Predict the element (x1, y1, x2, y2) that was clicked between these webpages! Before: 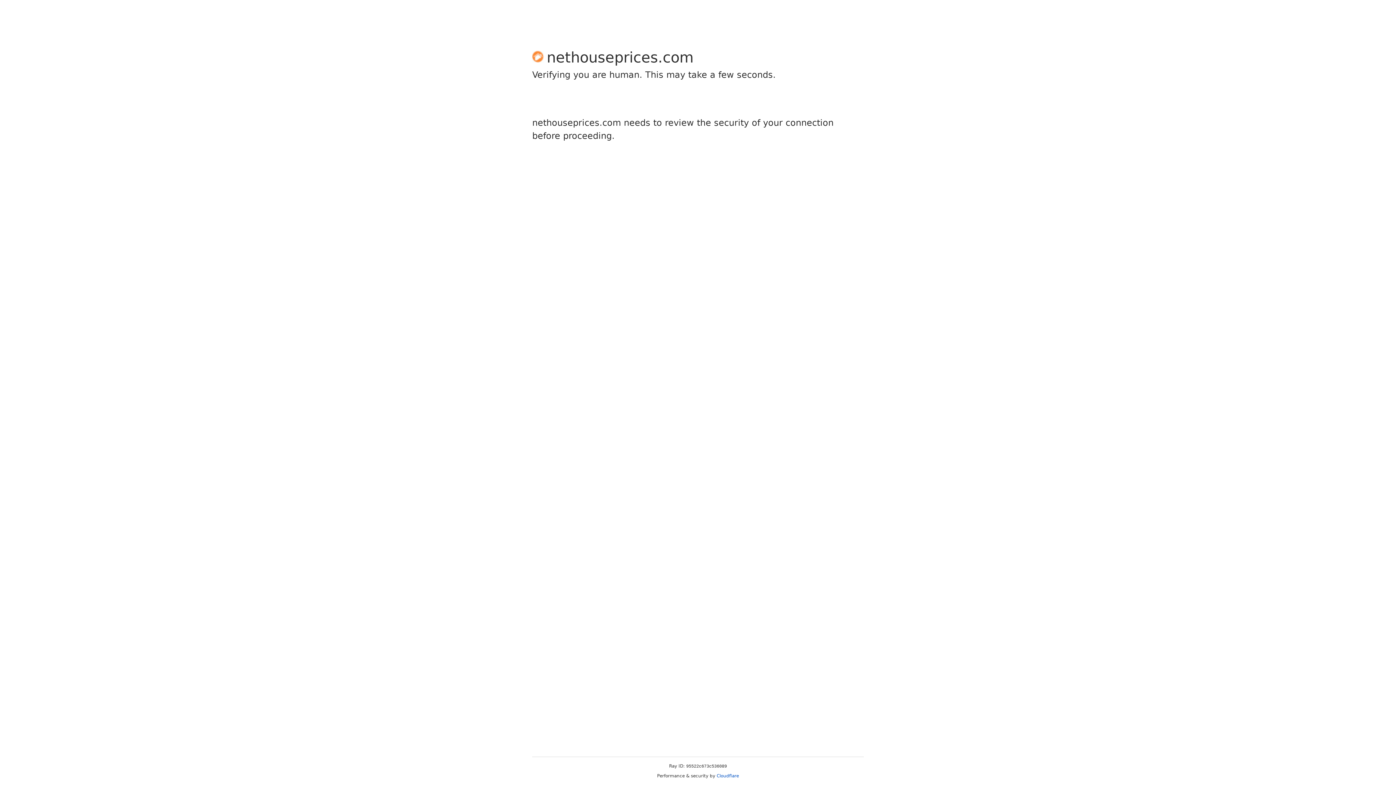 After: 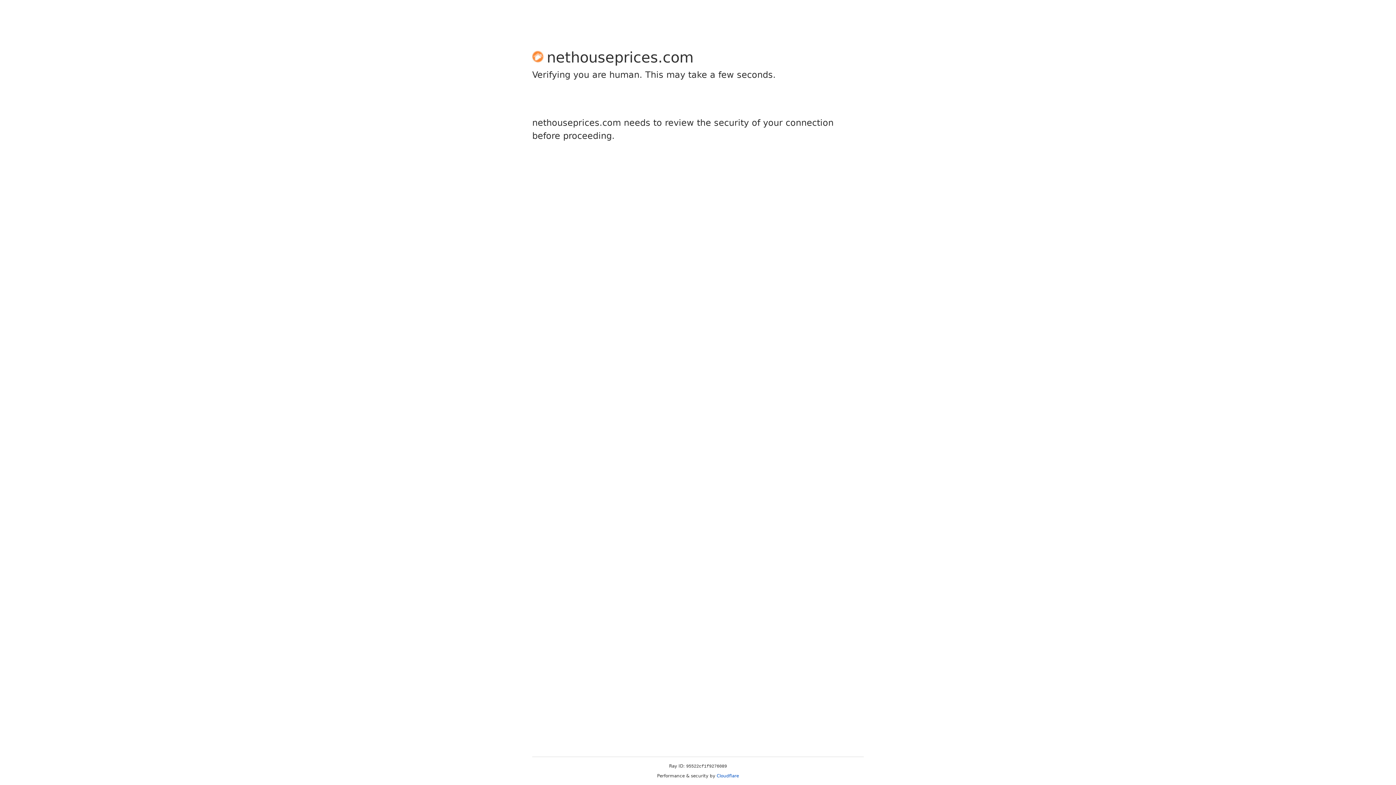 Action: bbox: (716, 773, 739, 778) label: Cloudflare